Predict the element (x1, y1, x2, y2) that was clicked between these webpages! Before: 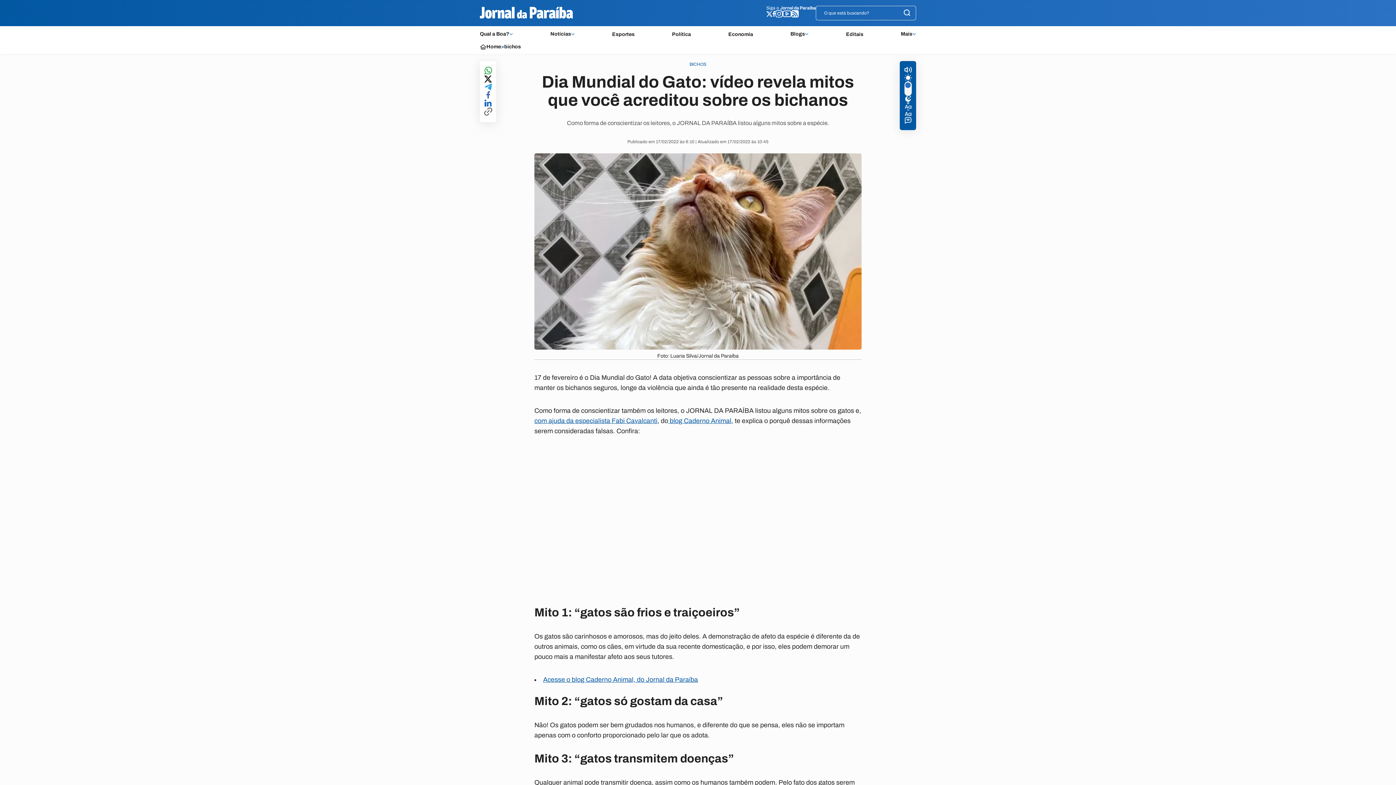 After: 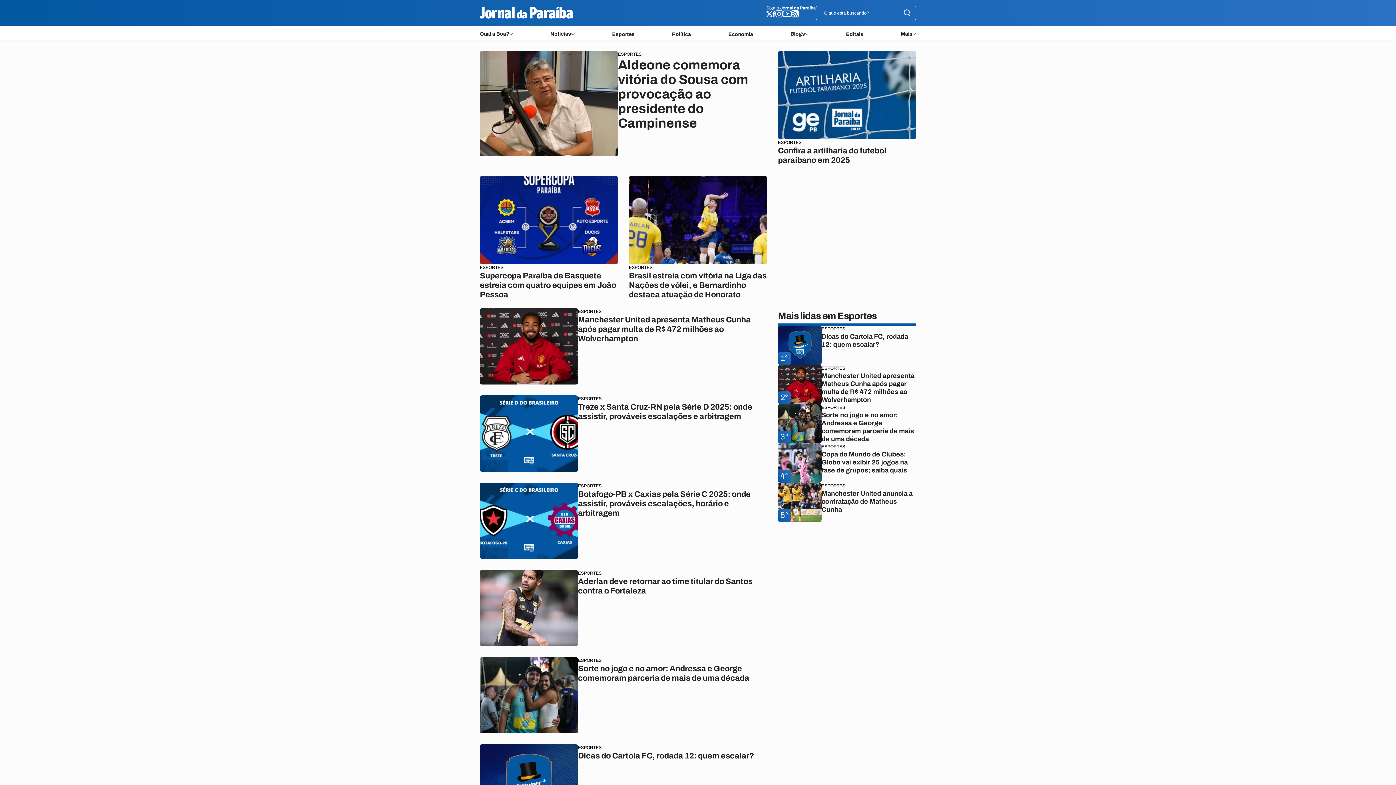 Action: label: Esportes bbox: (612, 31, 634, 37)